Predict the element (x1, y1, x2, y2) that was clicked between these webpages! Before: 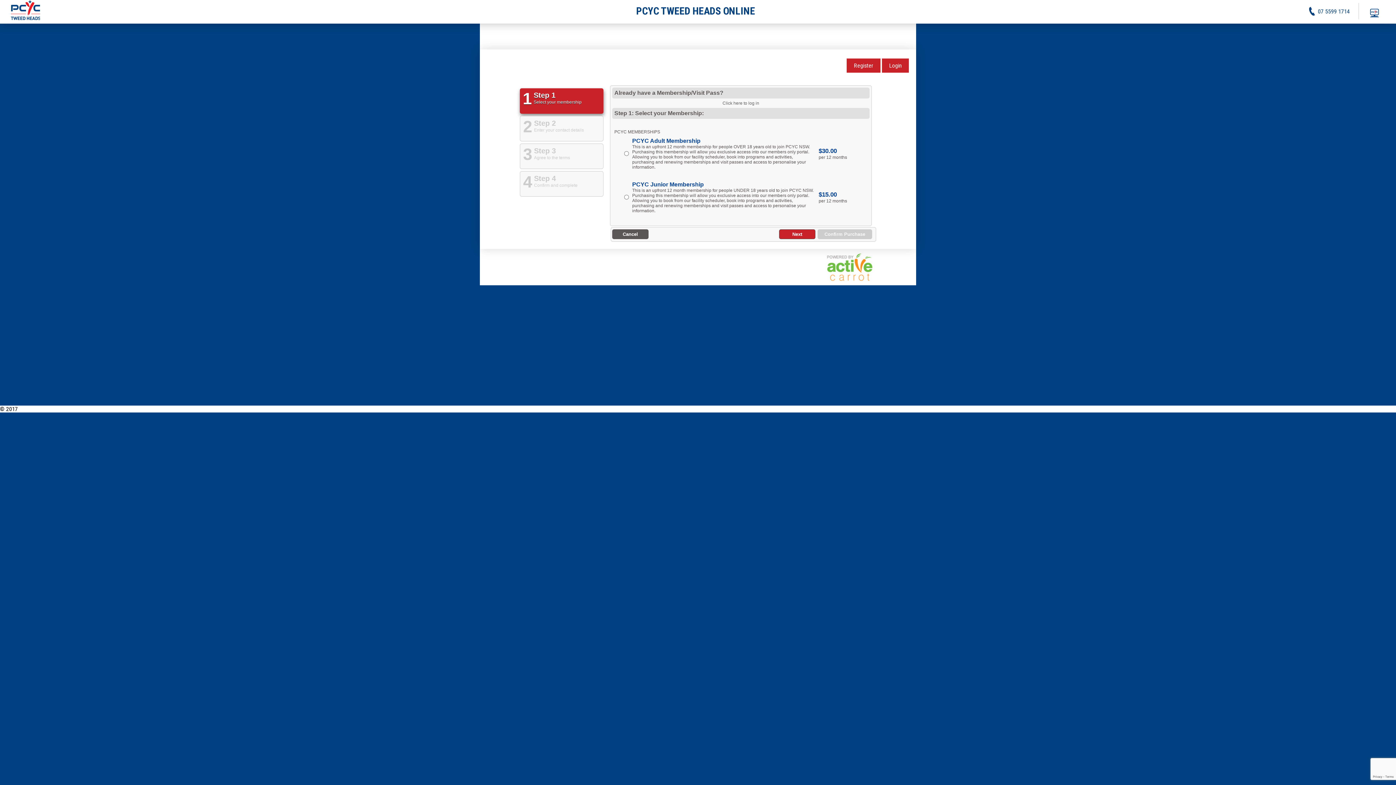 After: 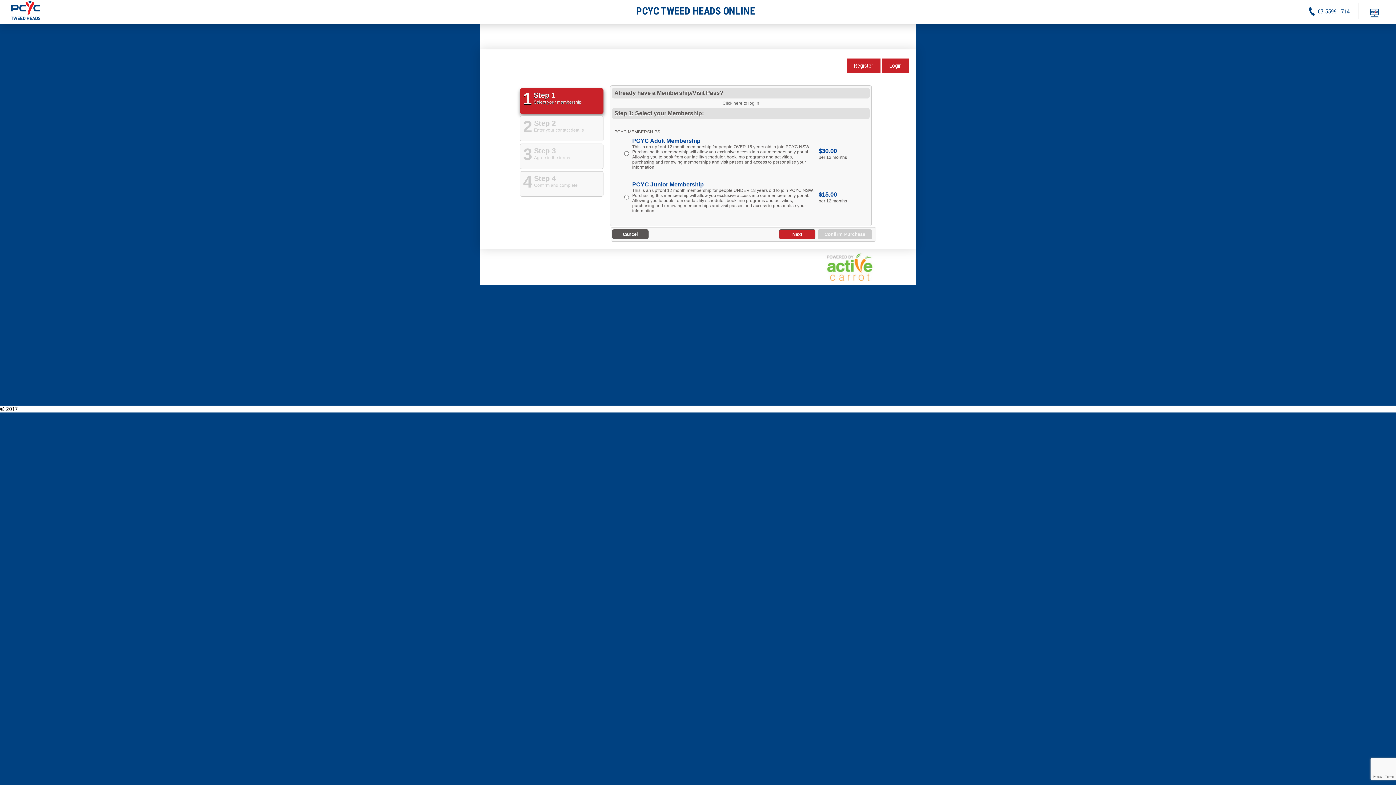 Action: bbox: (1308, 405, 1329, 412) label: Activities